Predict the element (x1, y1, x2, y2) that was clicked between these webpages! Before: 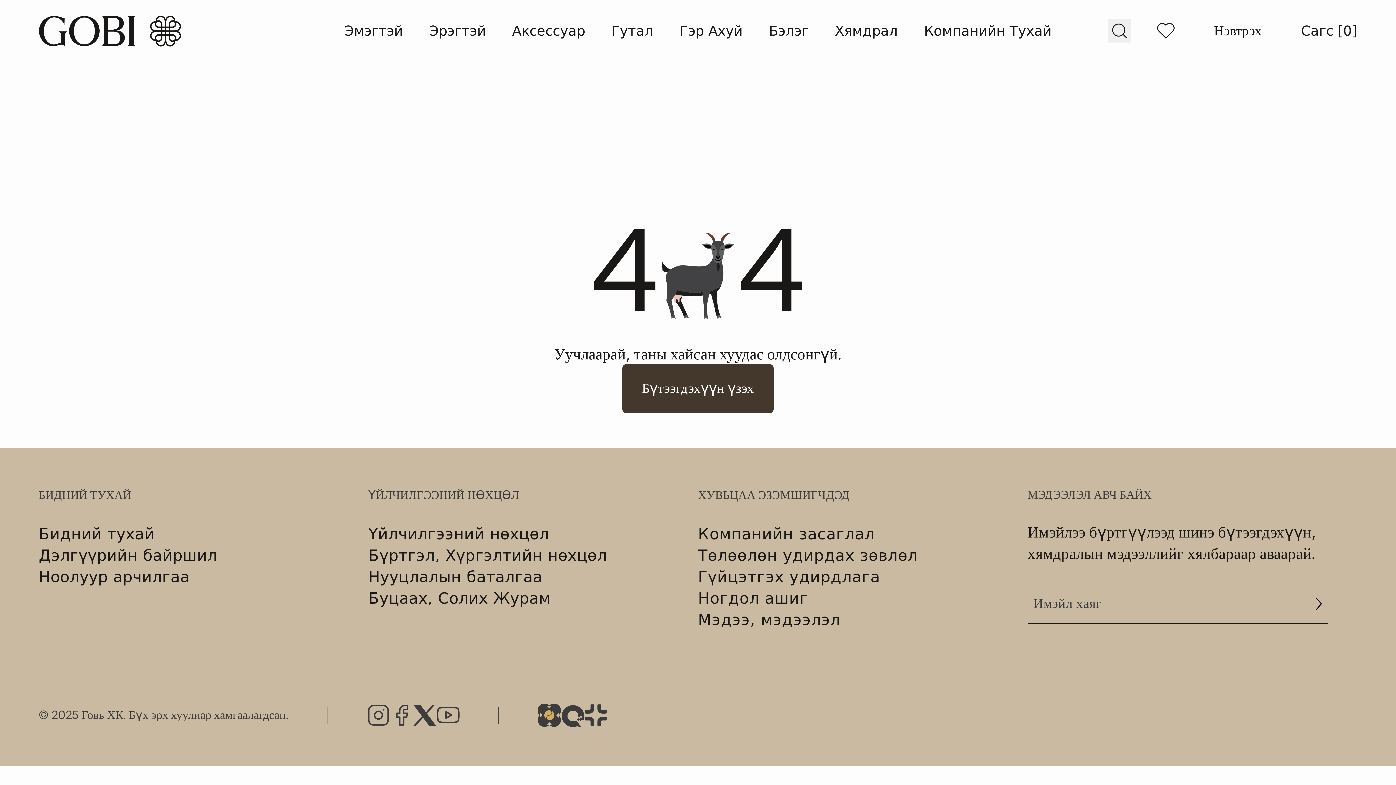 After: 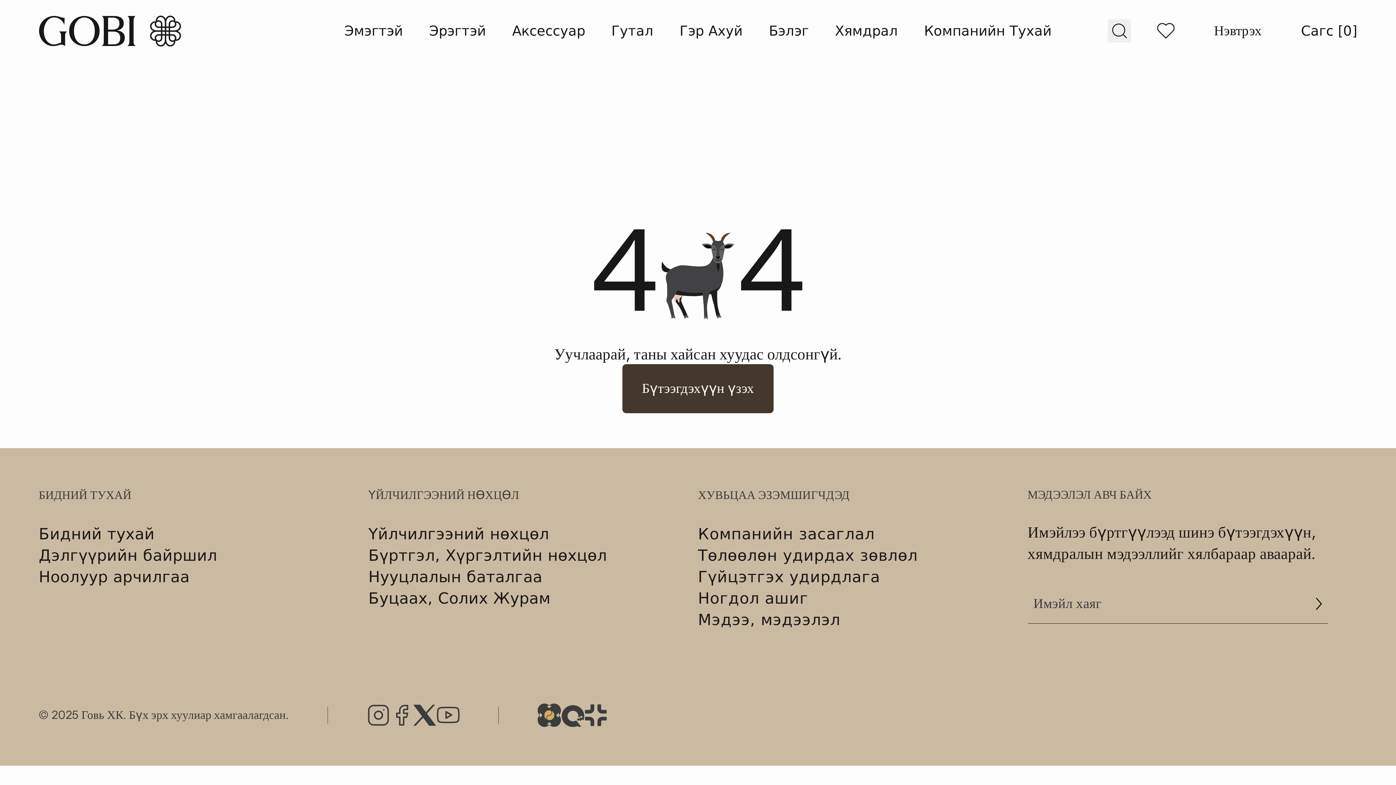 Action: bbox: (366, 704, 390, 727) label: Instagram